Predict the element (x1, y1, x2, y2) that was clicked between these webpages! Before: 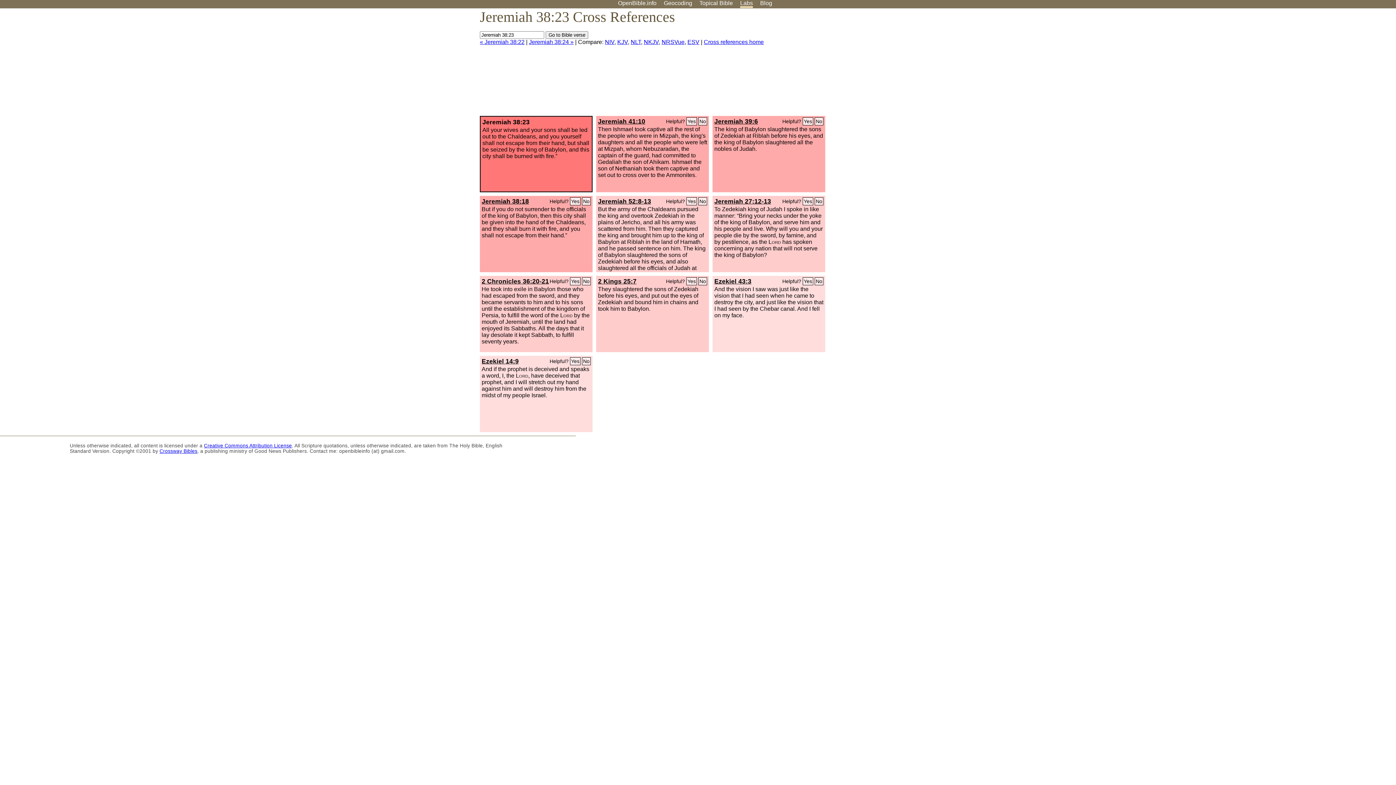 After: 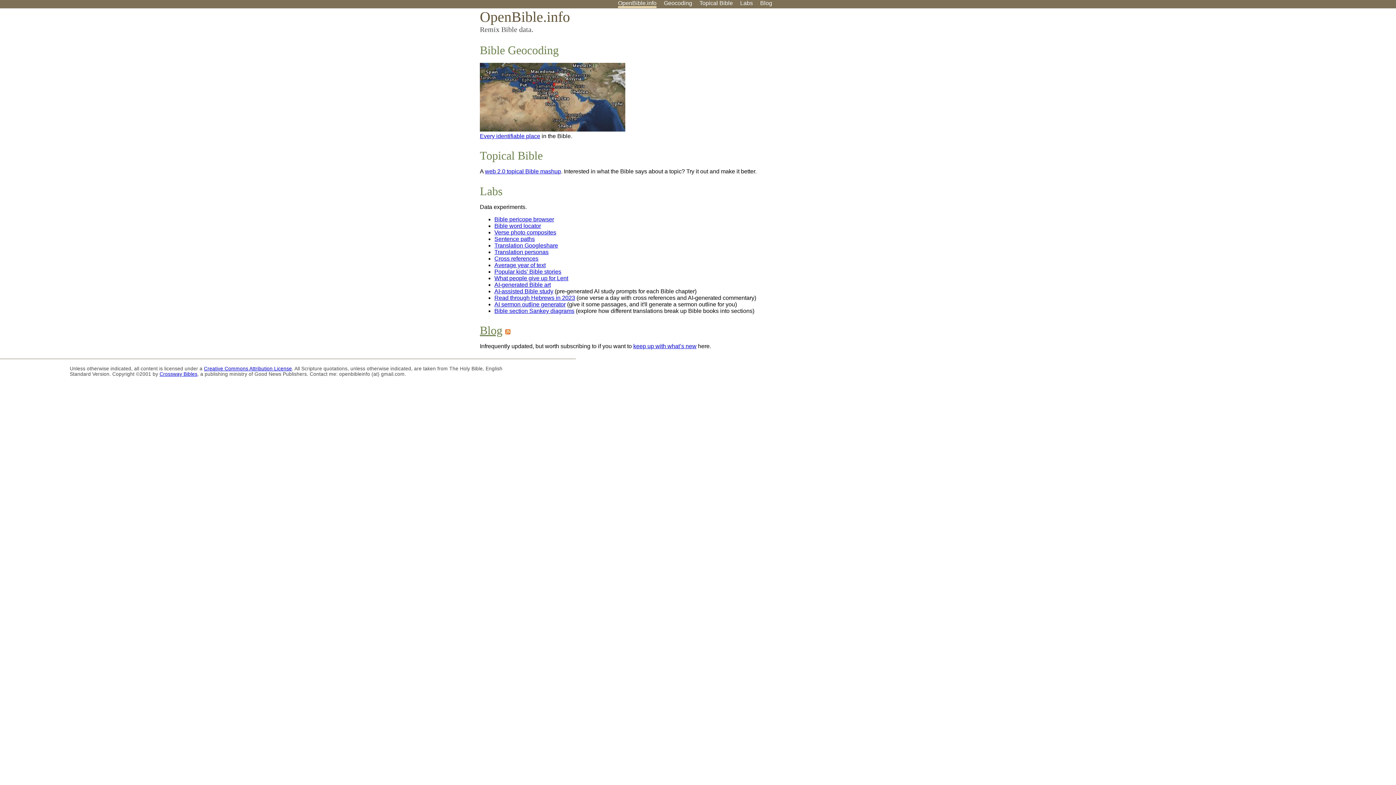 Action: label: OpenBible.info bbox: (618, 0, 656, 6)